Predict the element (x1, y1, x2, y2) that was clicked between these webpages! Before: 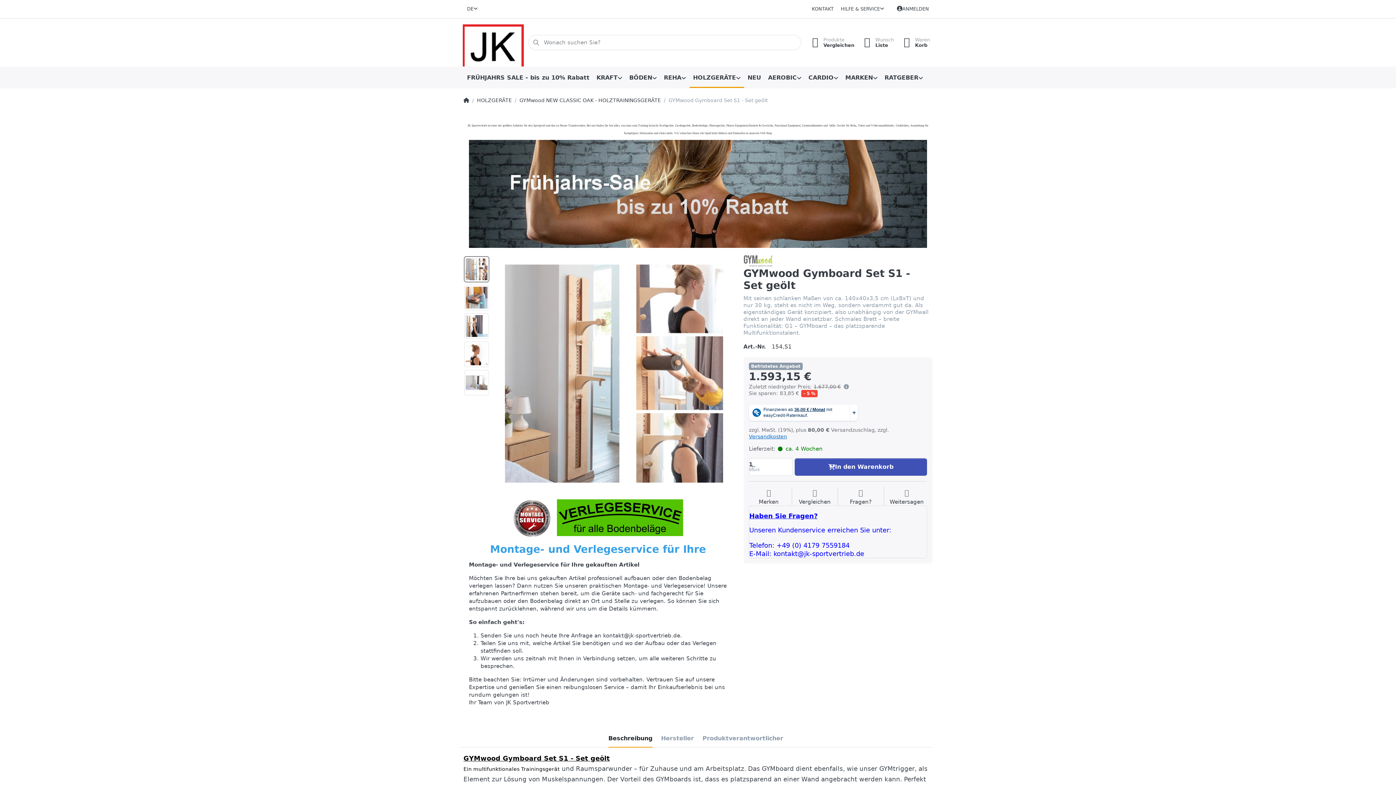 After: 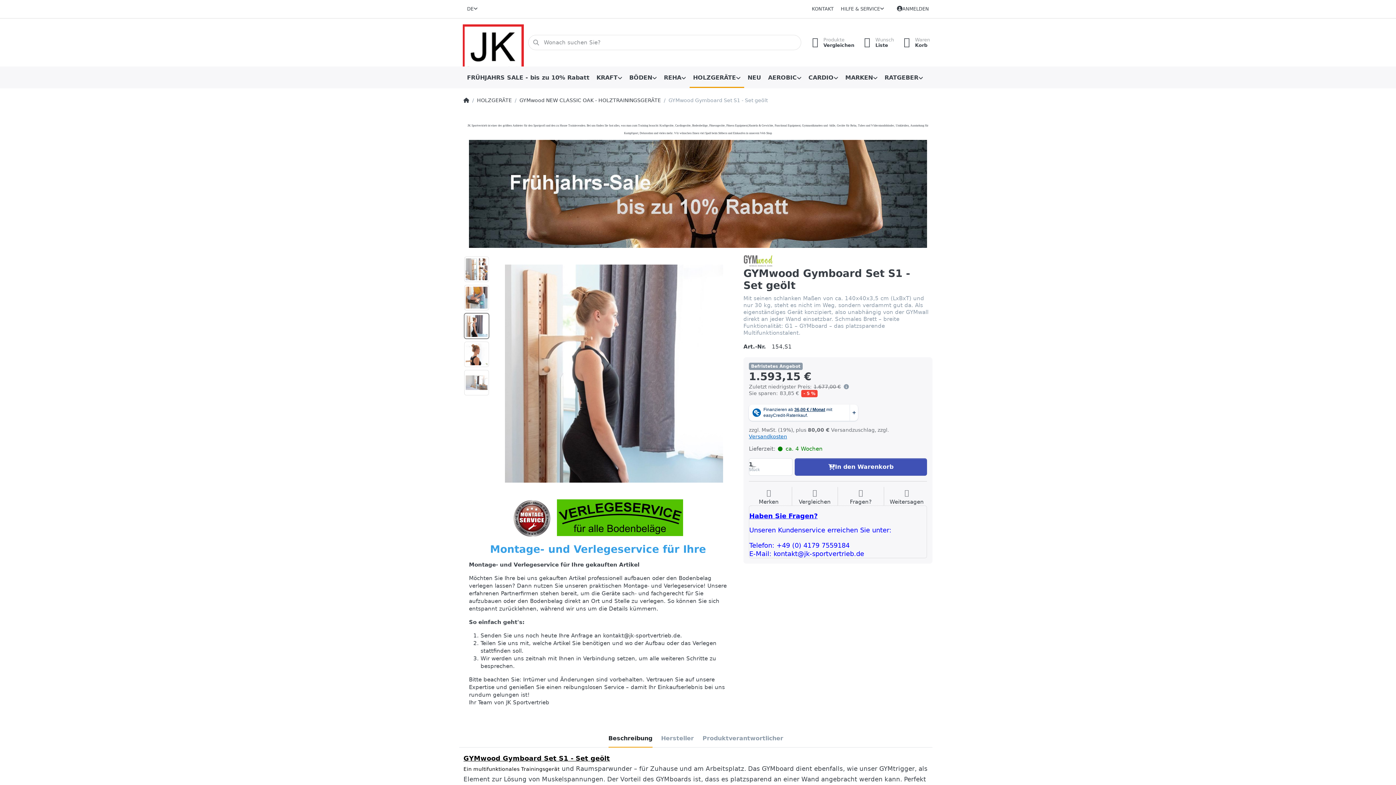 Action: bbox: (464, 313, 489, 338)